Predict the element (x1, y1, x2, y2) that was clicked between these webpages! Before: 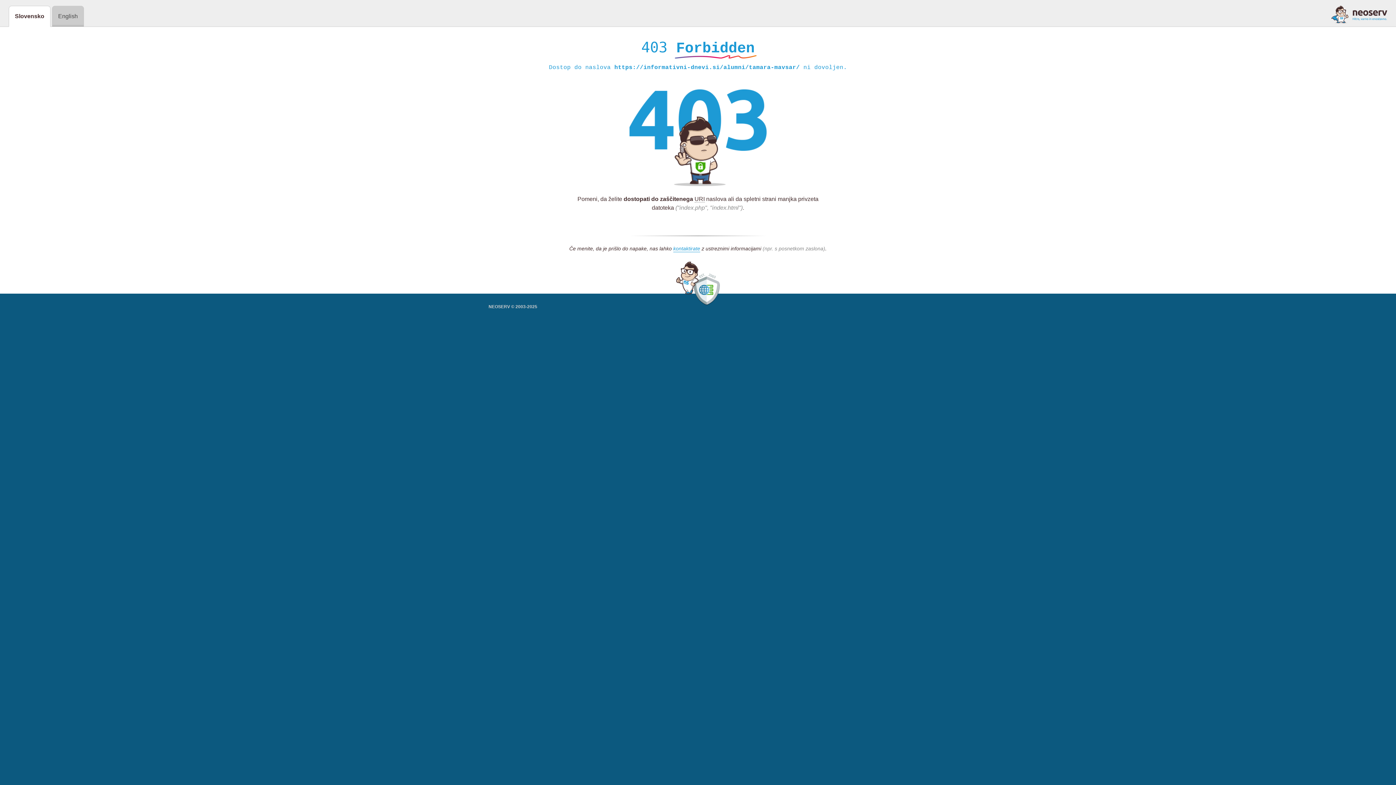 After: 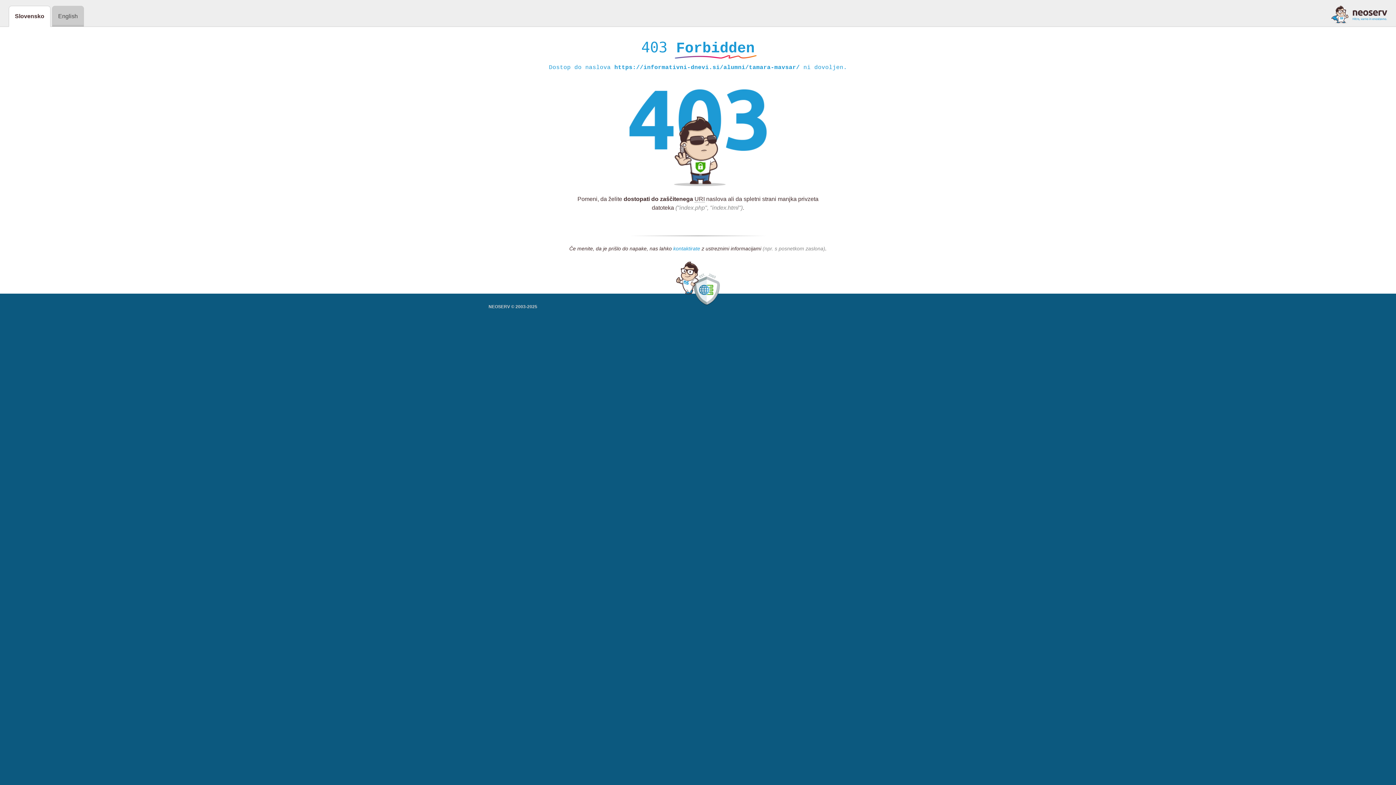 Action: label: kontaktirate bbox: (673, 245, 700, 252)